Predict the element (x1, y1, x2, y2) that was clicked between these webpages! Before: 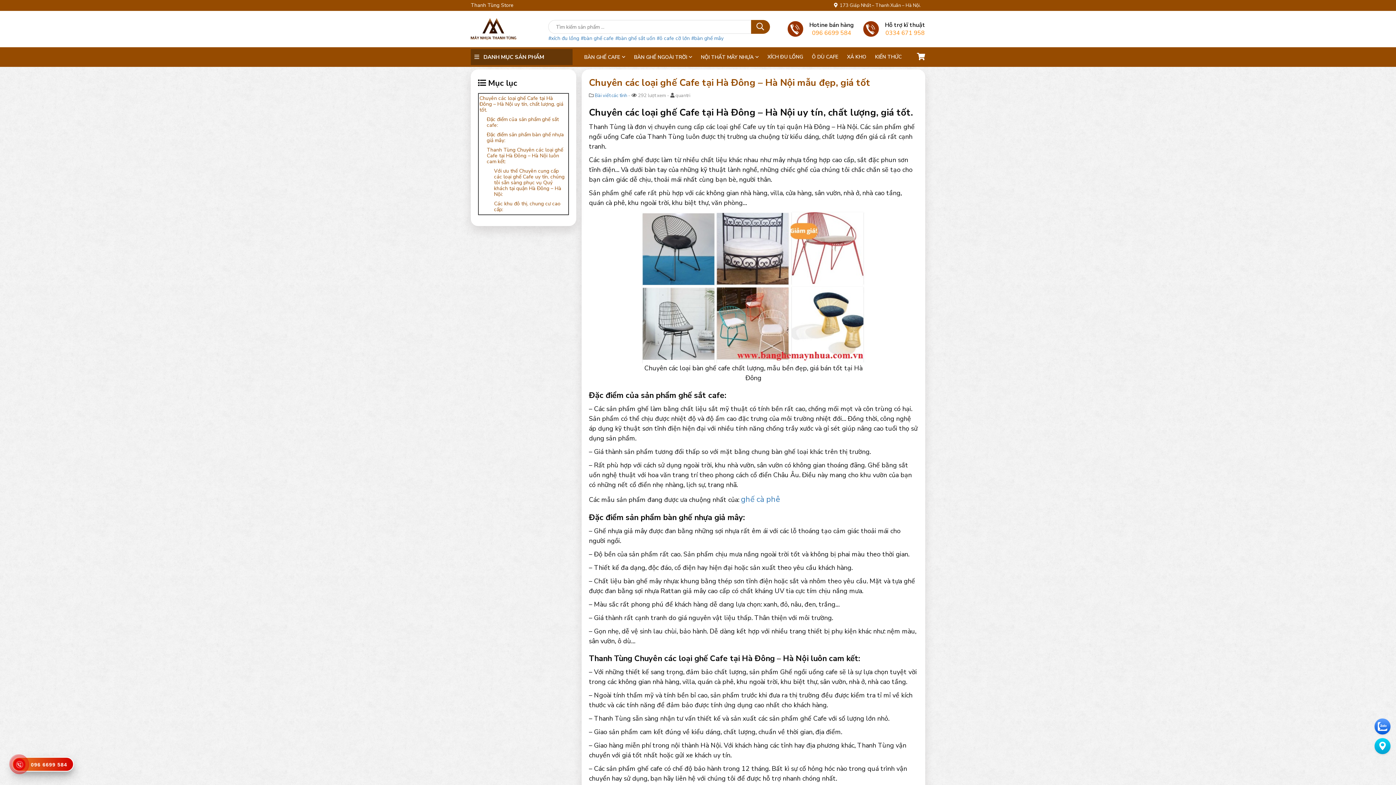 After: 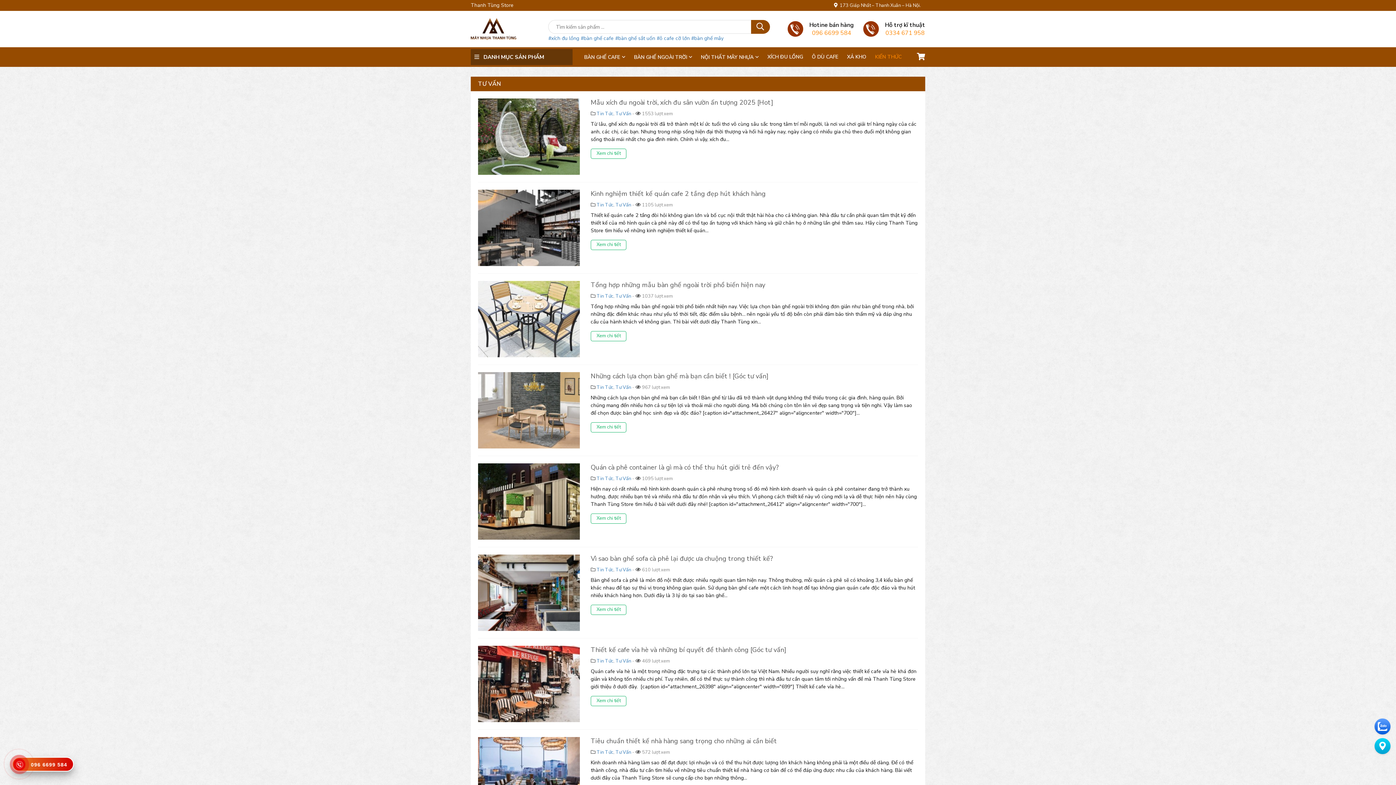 Action: label: KIẾN THỨC bbox: (870, 49, 906, 65)